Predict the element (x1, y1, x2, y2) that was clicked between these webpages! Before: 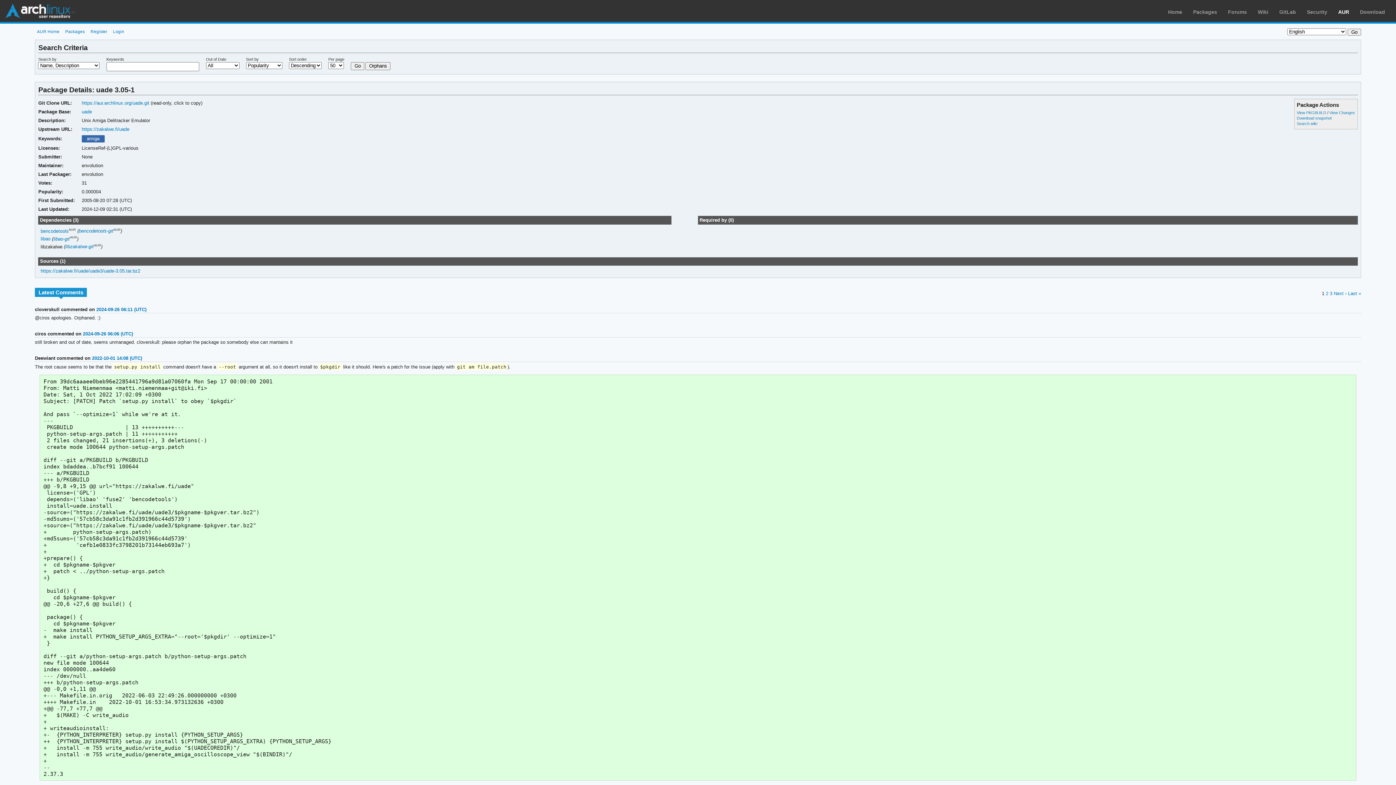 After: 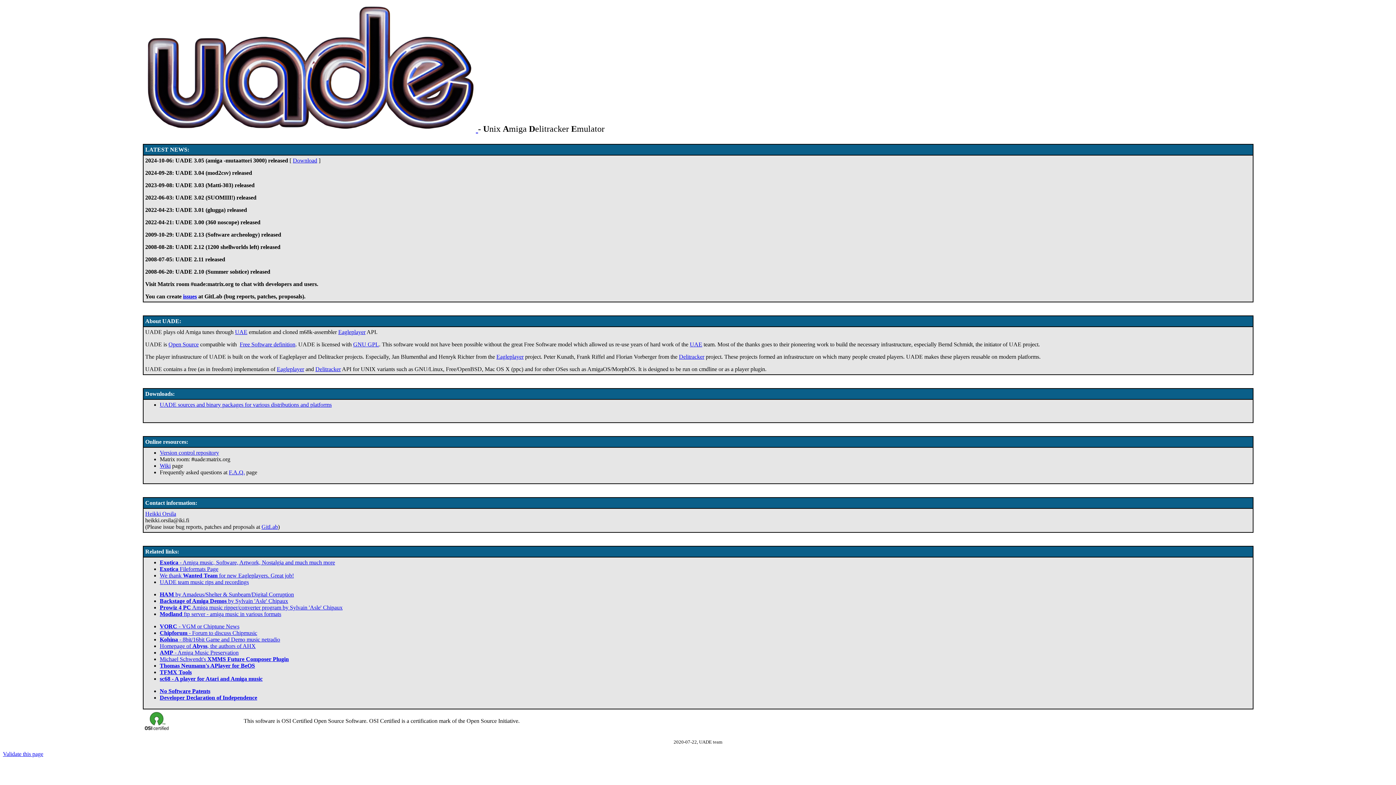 Action: label: https://zakalwe.fi/uade bbox: (81, 126, 129, 131)